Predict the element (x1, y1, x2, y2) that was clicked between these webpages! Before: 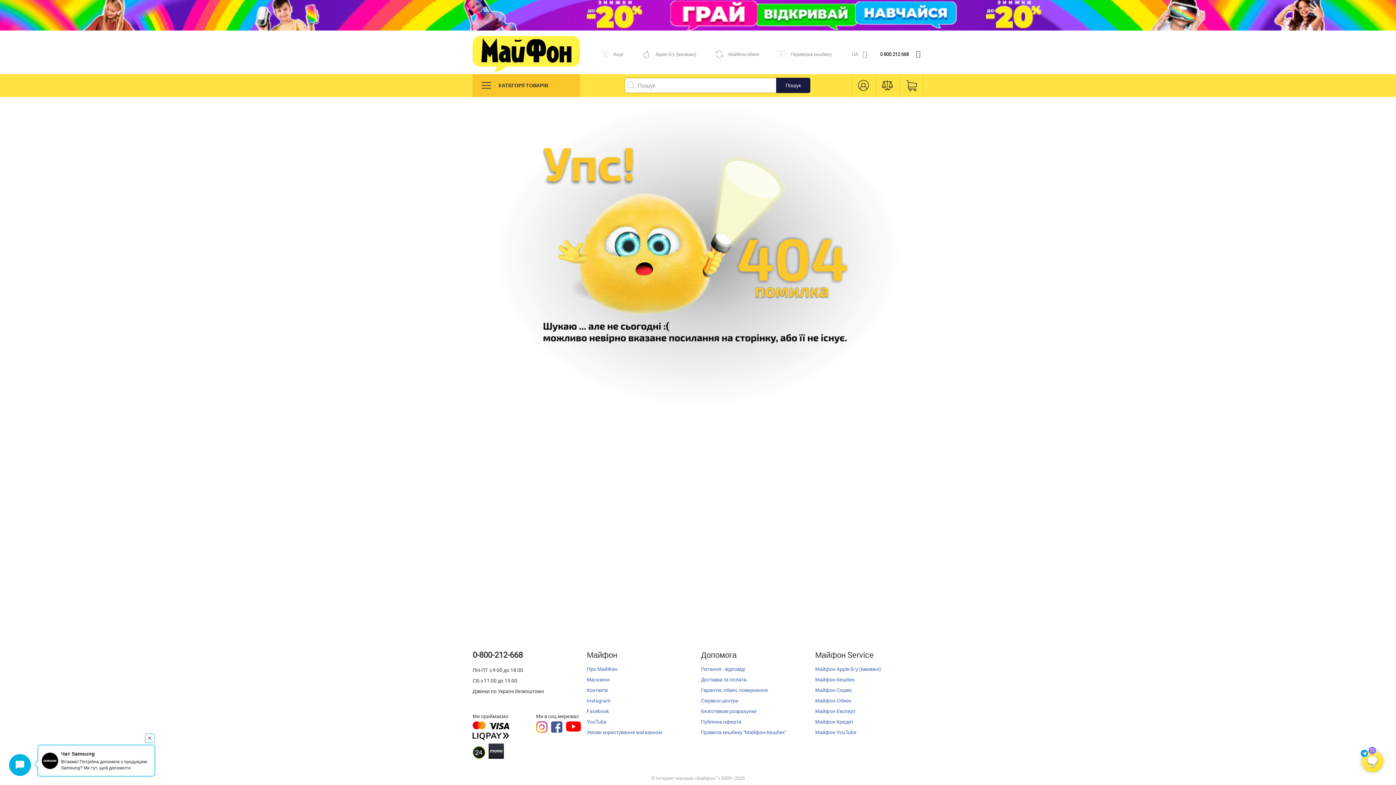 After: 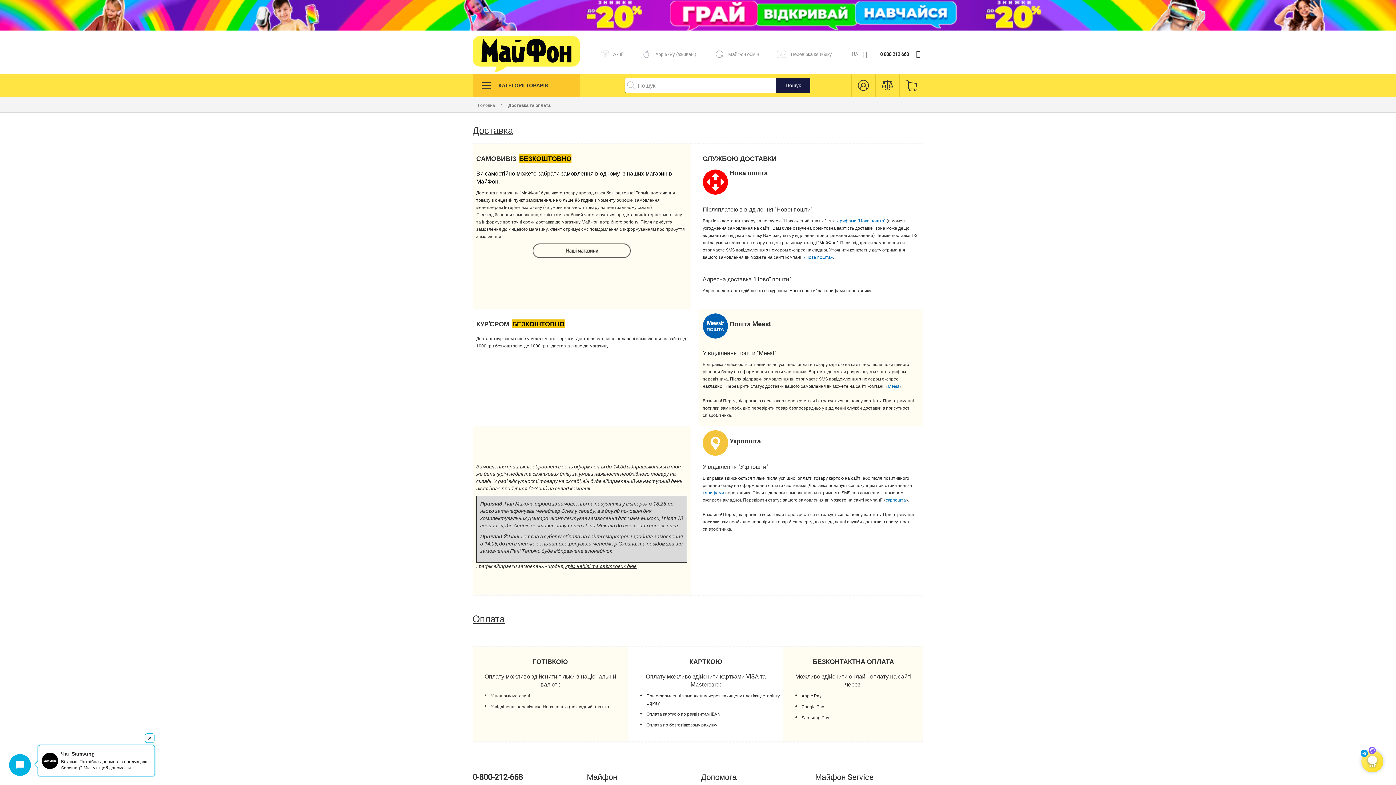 Action: label: Доставка та оплата bbox: (701, 674, 809, 685)